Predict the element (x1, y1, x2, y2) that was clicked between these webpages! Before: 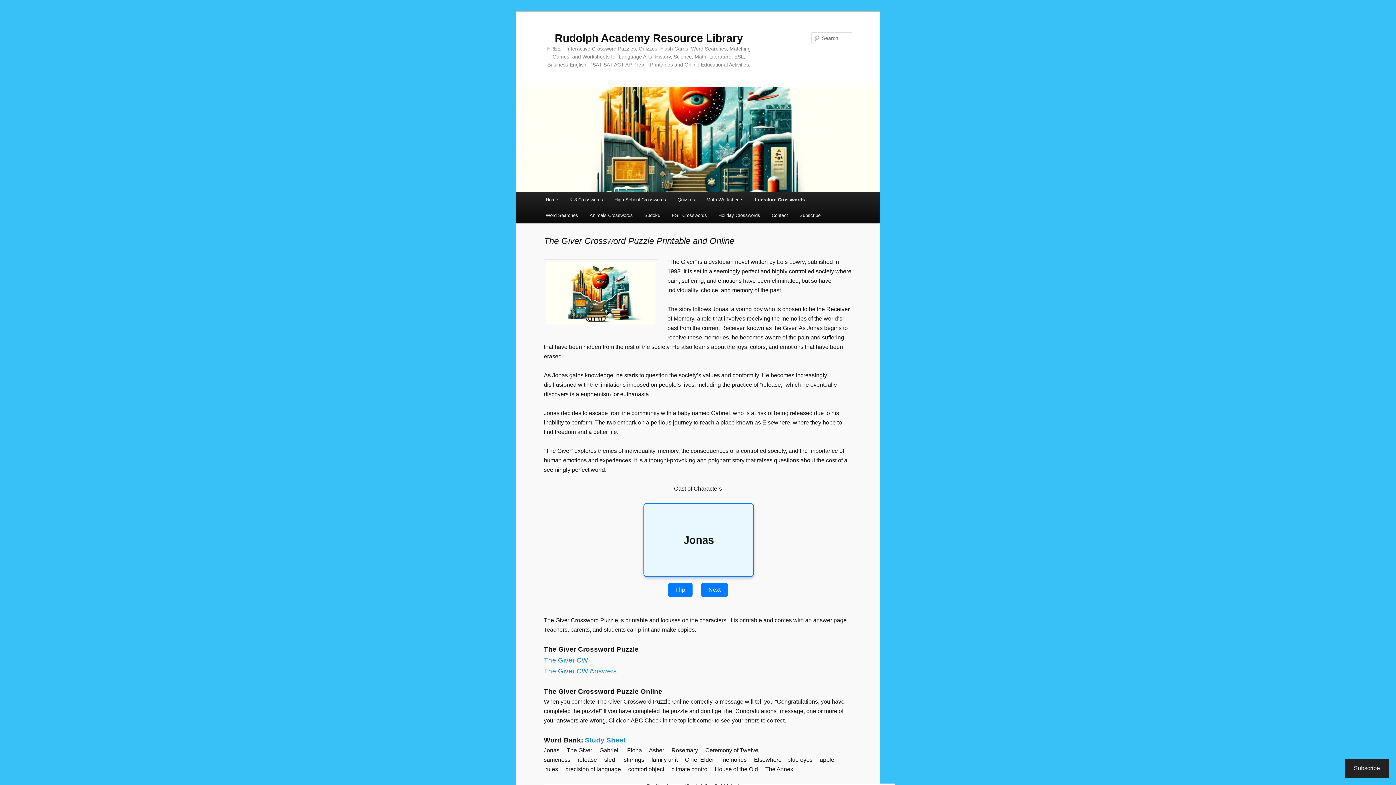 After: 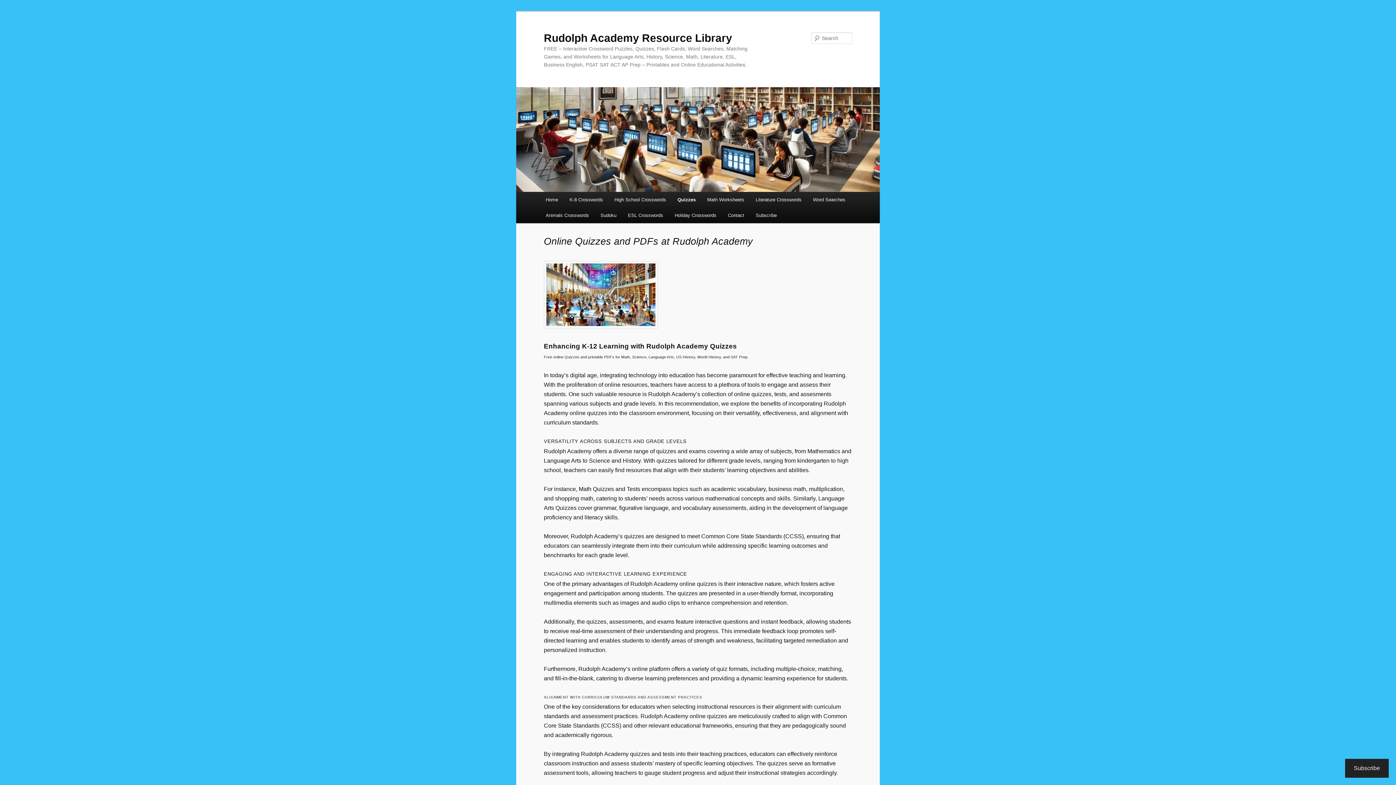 Action: bbox: (671, 192, 700, 207) label: Quizzes